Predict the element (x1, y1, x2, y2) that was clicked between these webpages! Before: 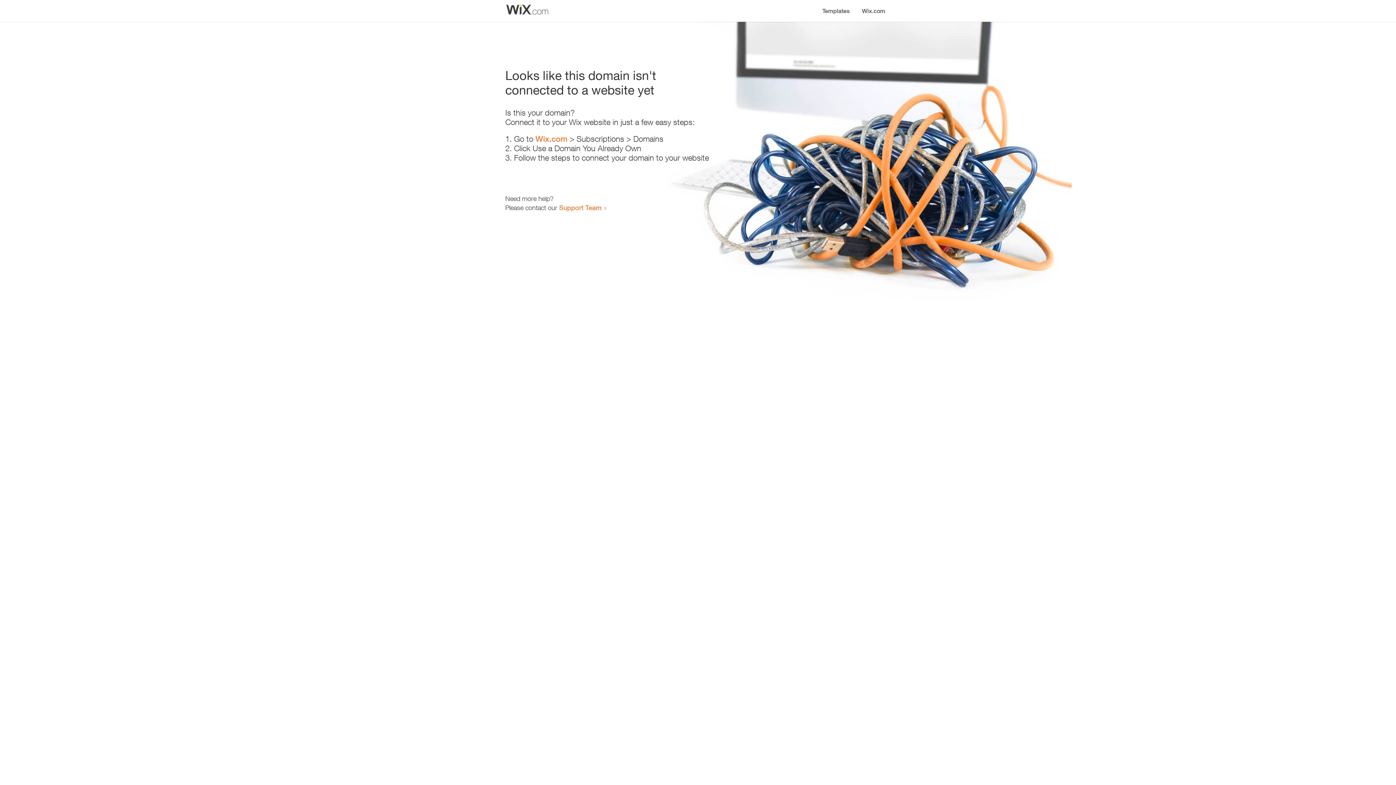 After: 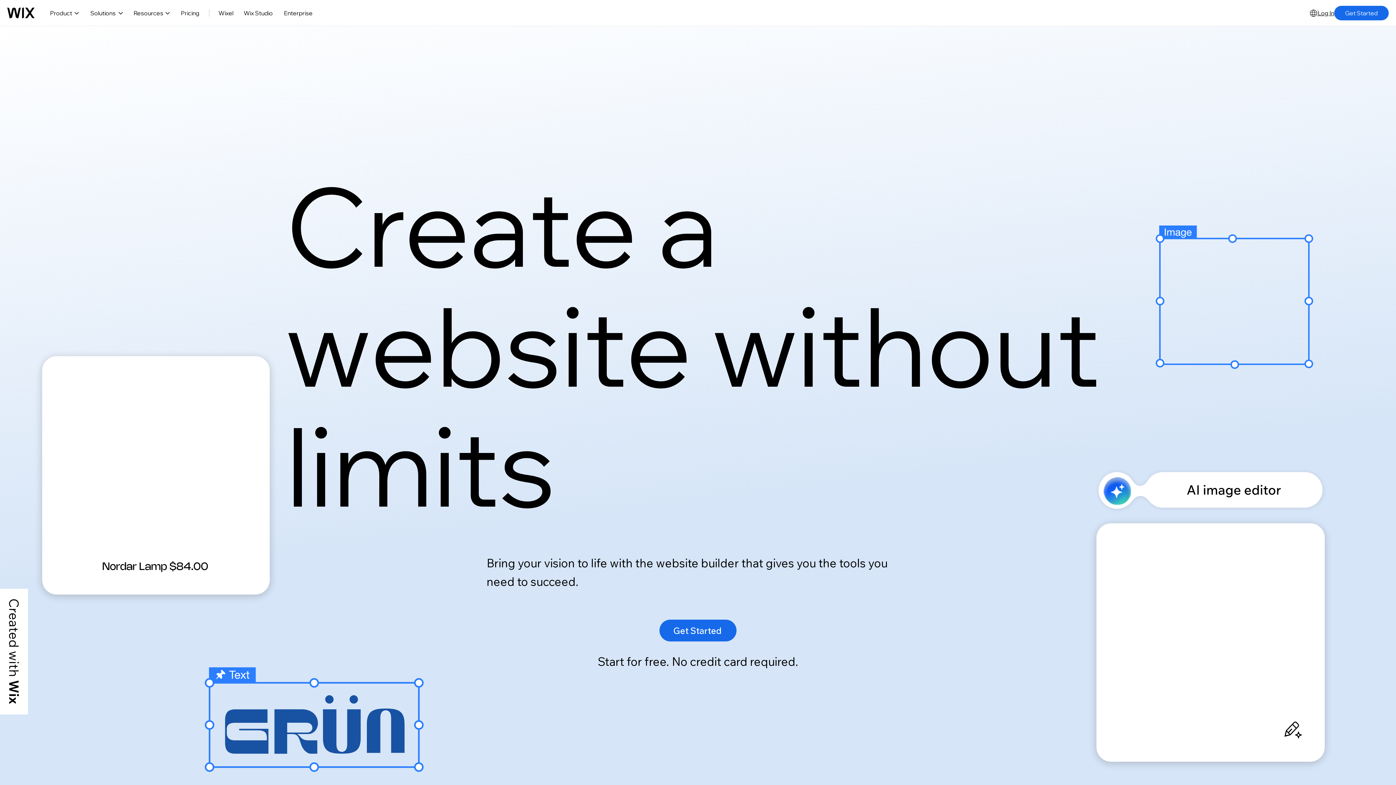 Action: bbox: (856, 0, 890, 14) label: Wix.com